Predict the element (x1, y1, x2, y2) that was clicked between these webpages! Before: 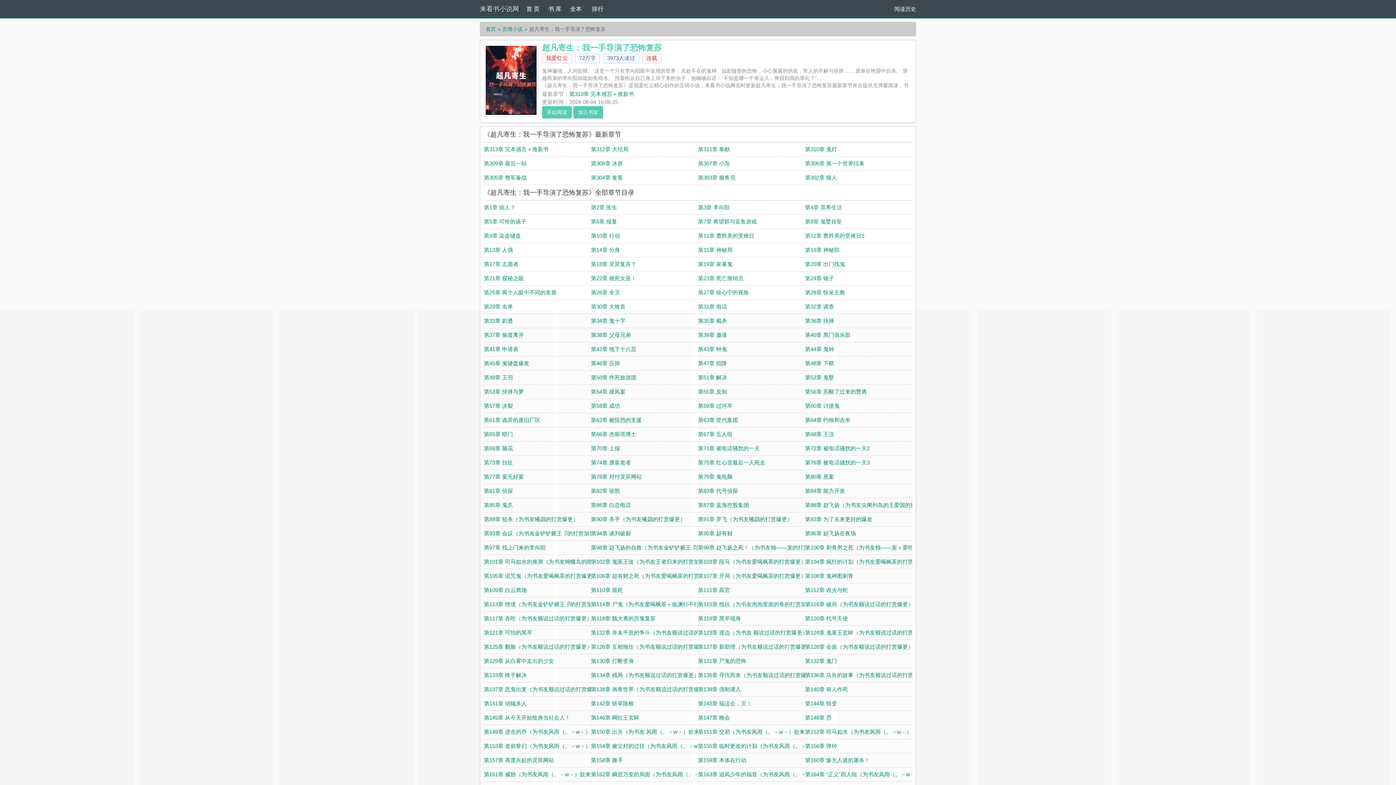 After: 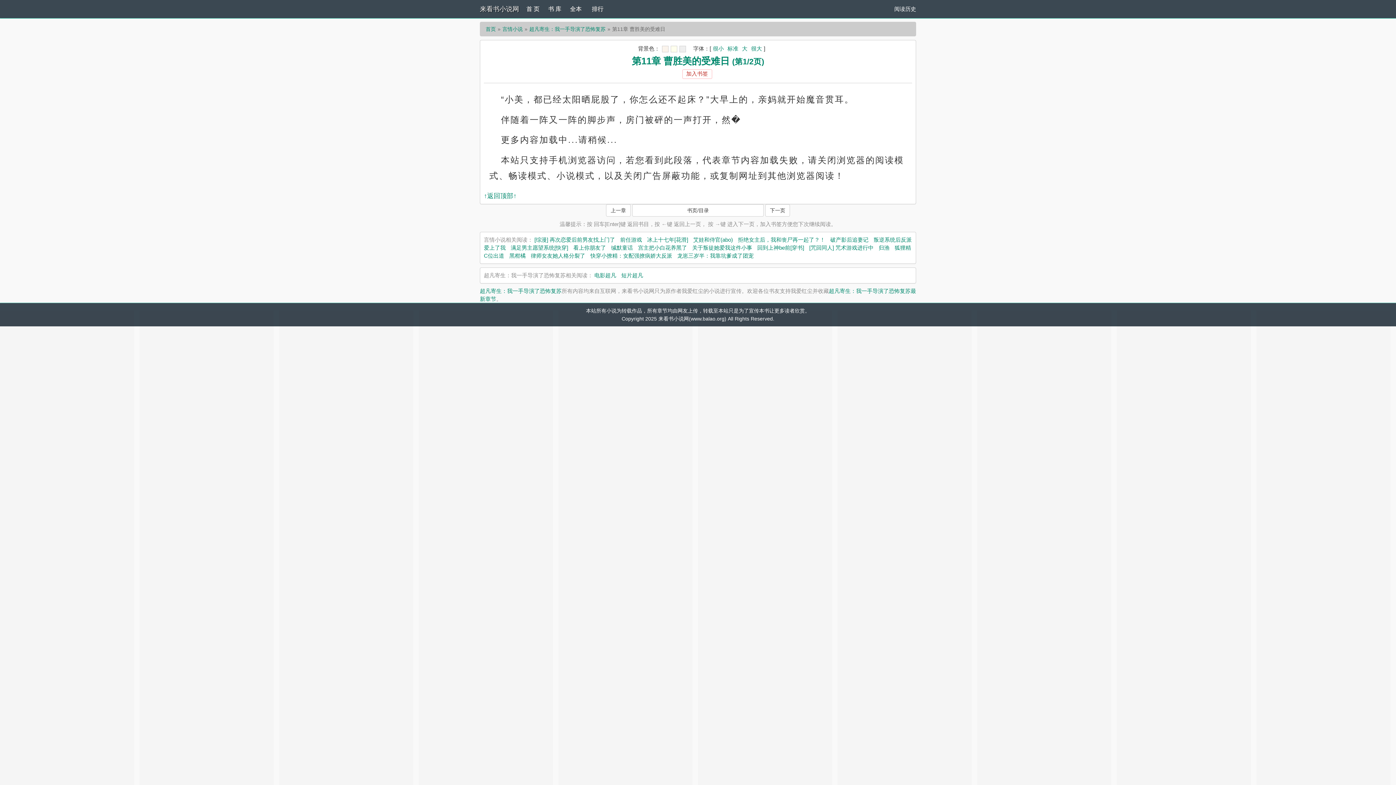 Action: bbox: (698, 232, 754, 238) label: 第11章 曹胜美的受难日